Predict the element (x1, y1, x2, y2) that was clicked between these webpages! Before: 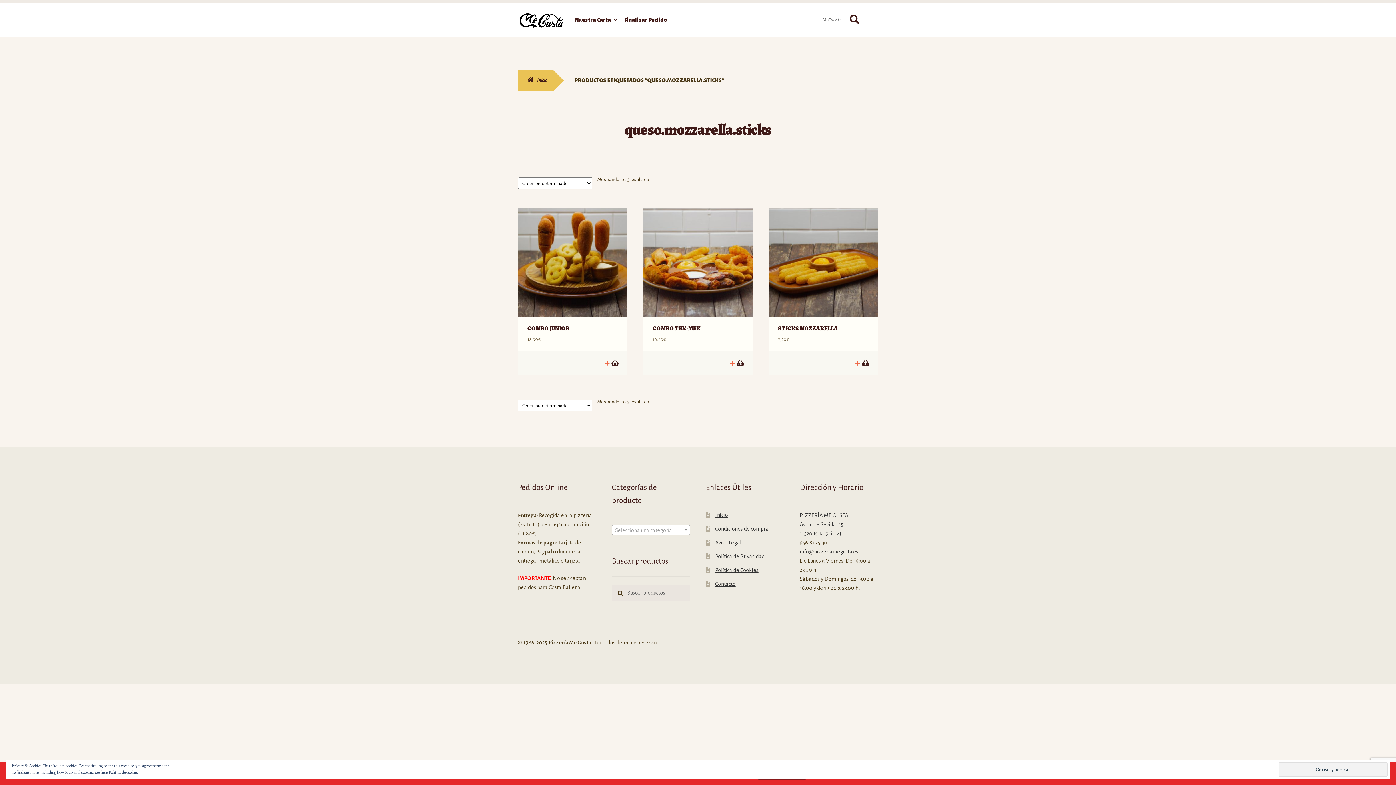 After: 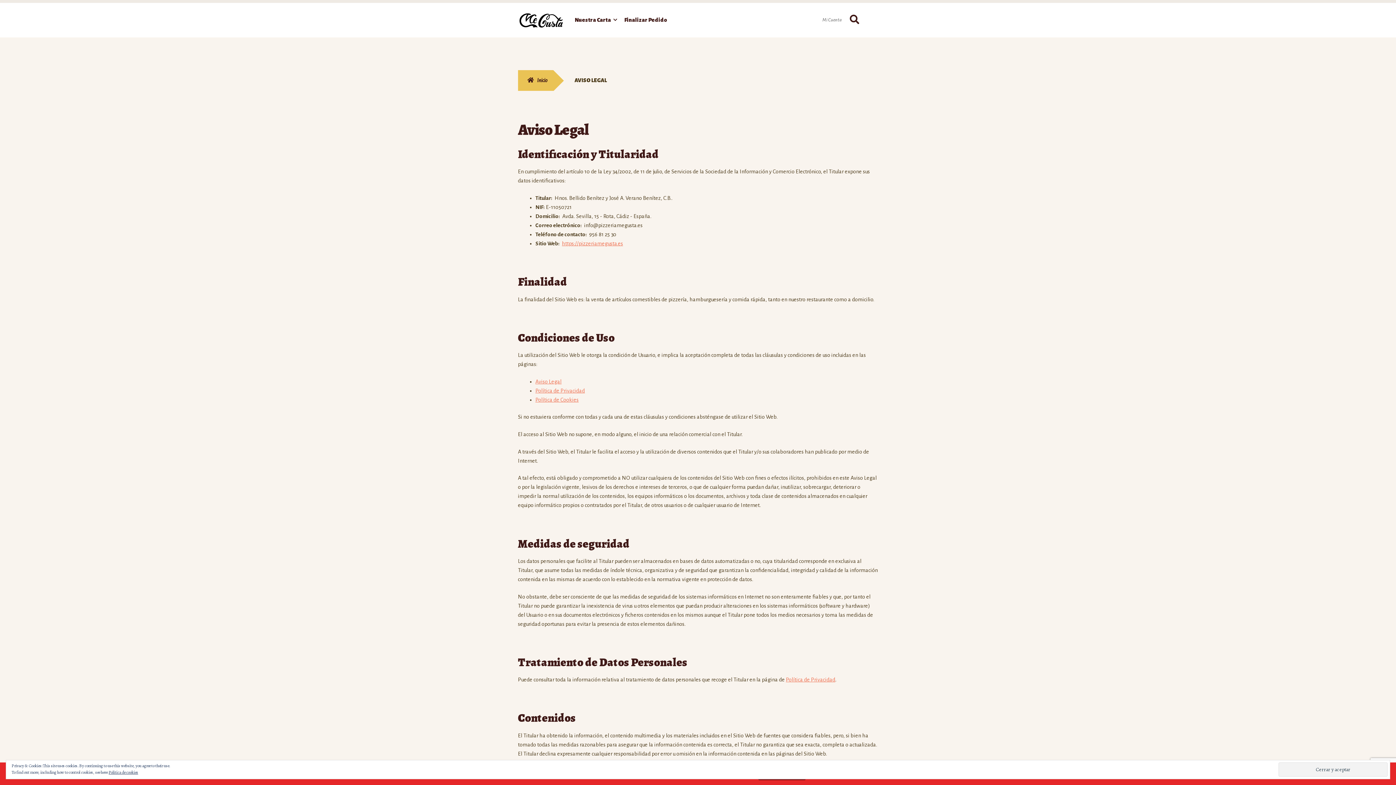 Action: label: Aviso Legal bbox: (715, 540, 741, 545)